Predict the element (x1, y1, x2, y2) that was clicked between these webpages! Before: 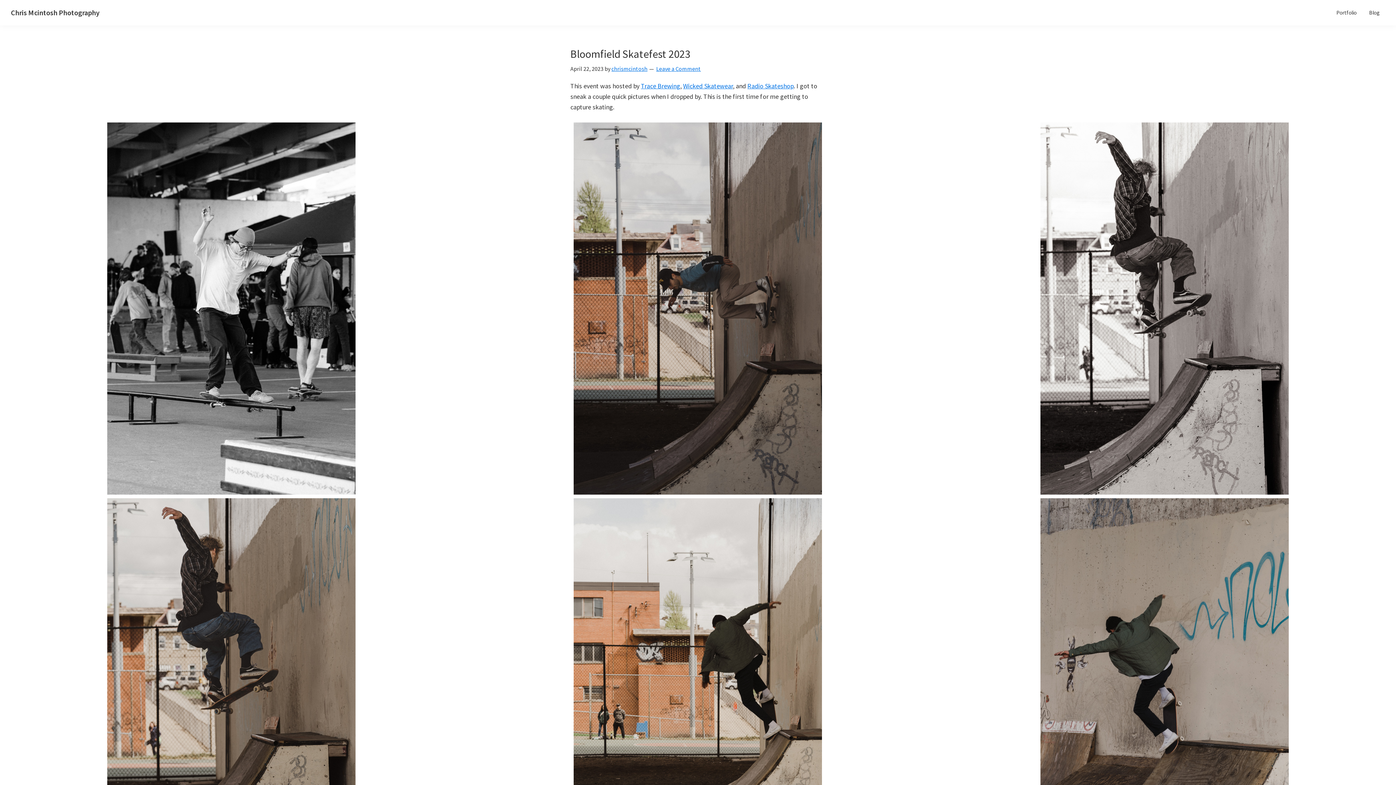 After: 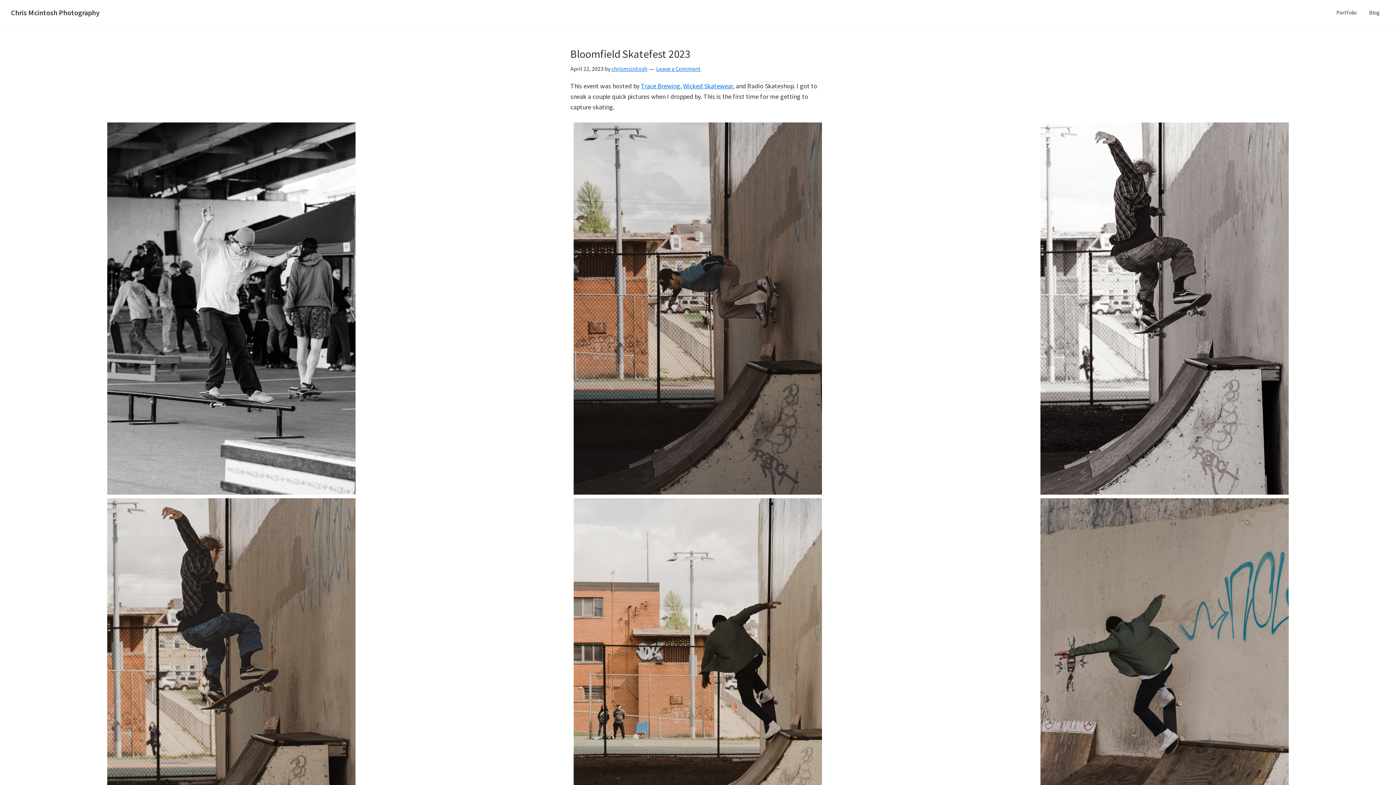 Action: label: Radio Skateshop bbox: (747, 81, 793, 90)